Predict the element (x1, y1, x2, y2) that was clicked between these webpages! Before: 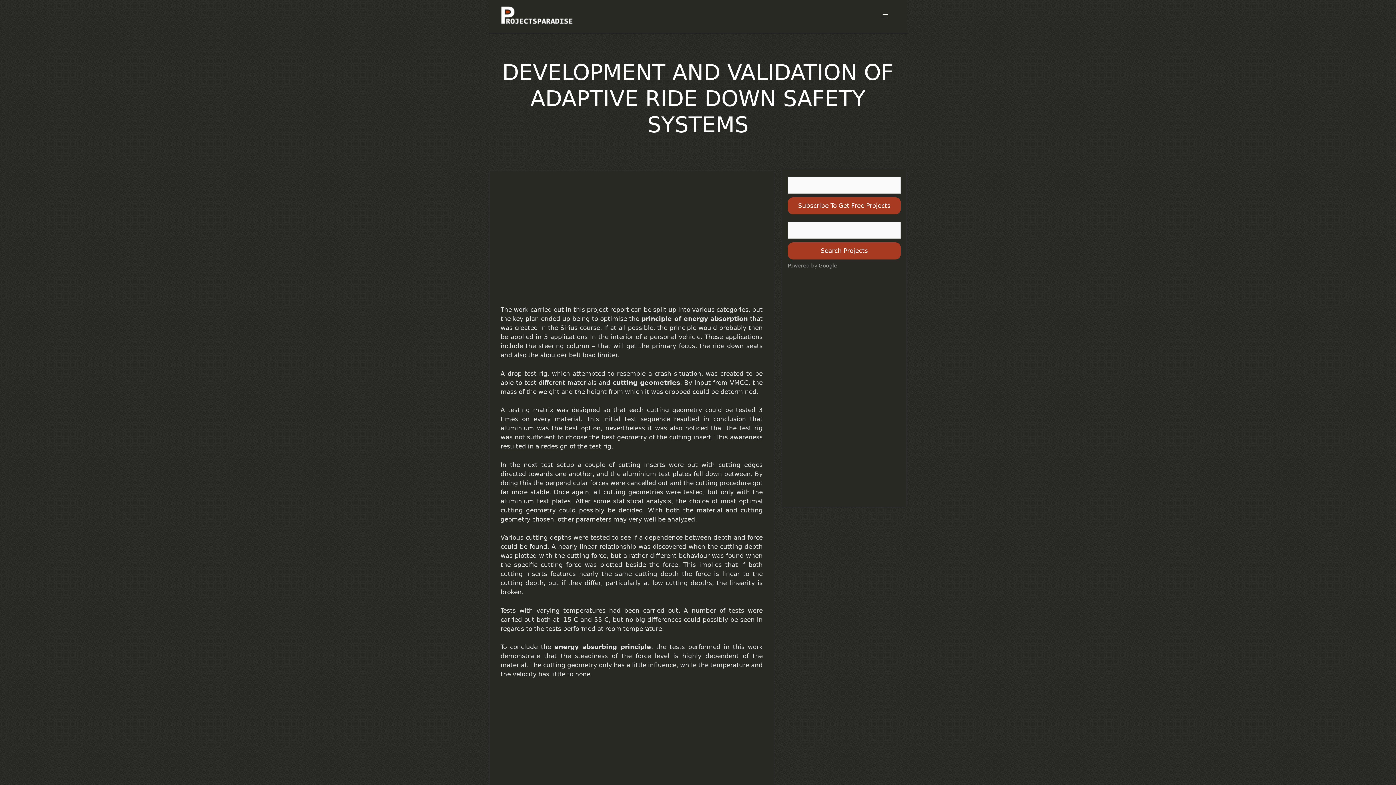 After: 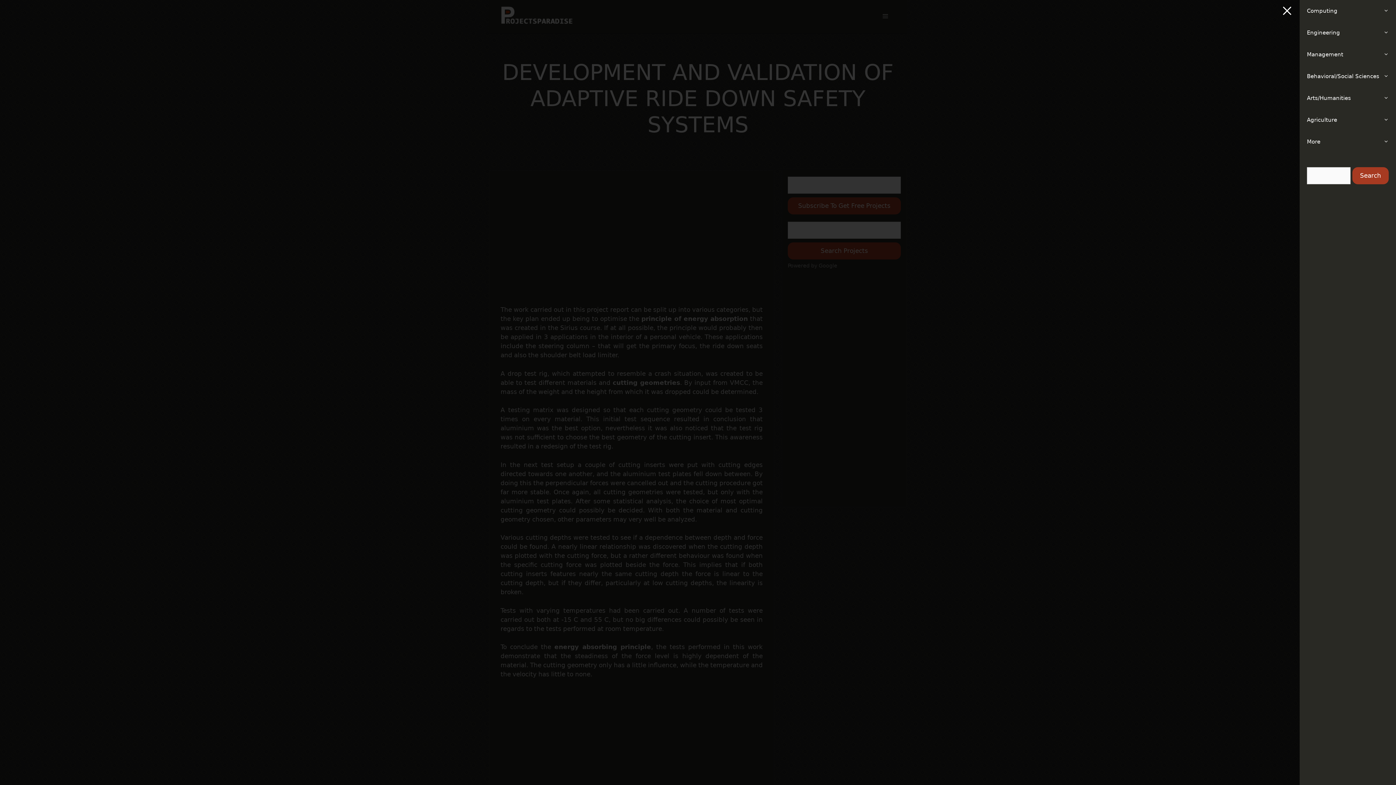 Action: bbox: (874, 5, 896, 27)